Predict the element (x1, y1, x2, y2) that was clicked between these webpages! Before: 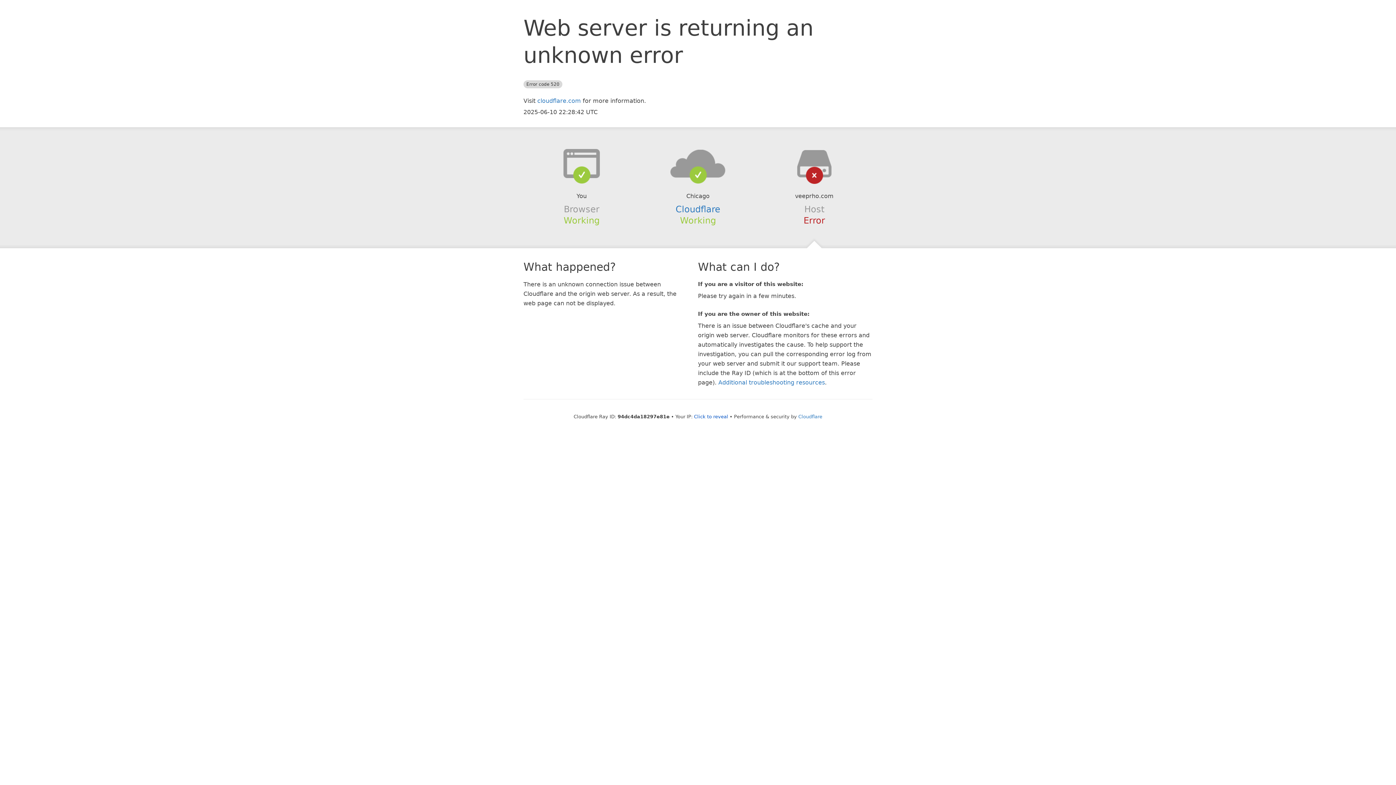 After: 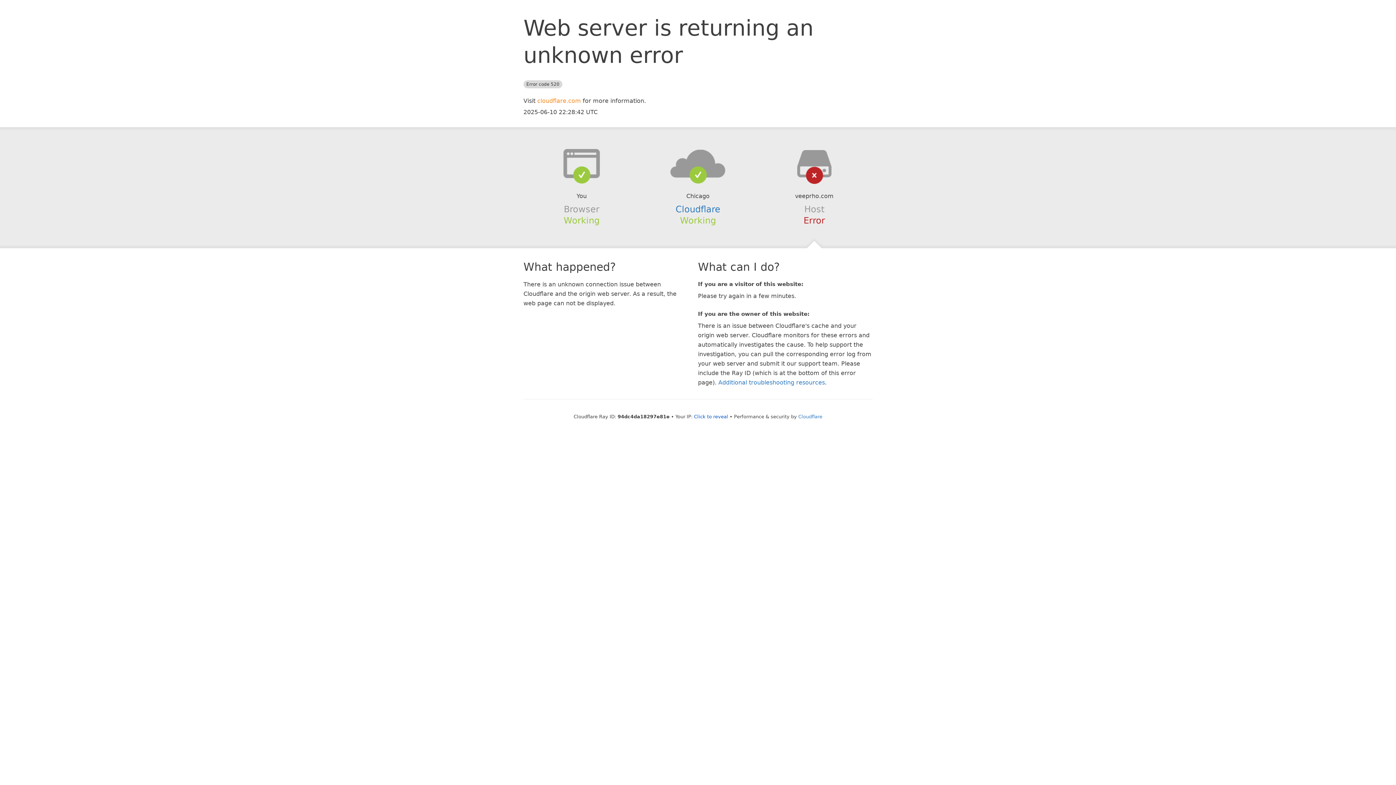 Action: label: cloudflare.com bbox: (537, 97, 581, 104)